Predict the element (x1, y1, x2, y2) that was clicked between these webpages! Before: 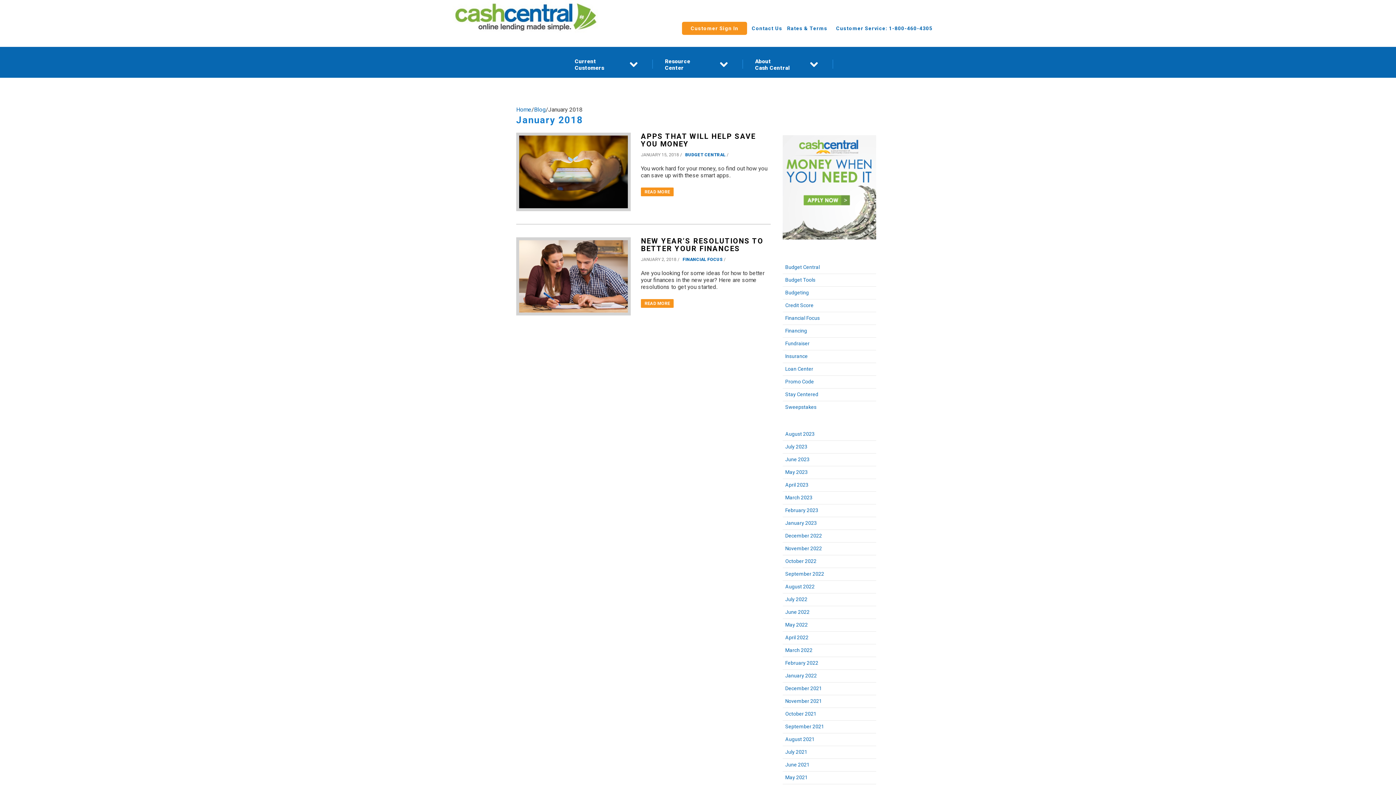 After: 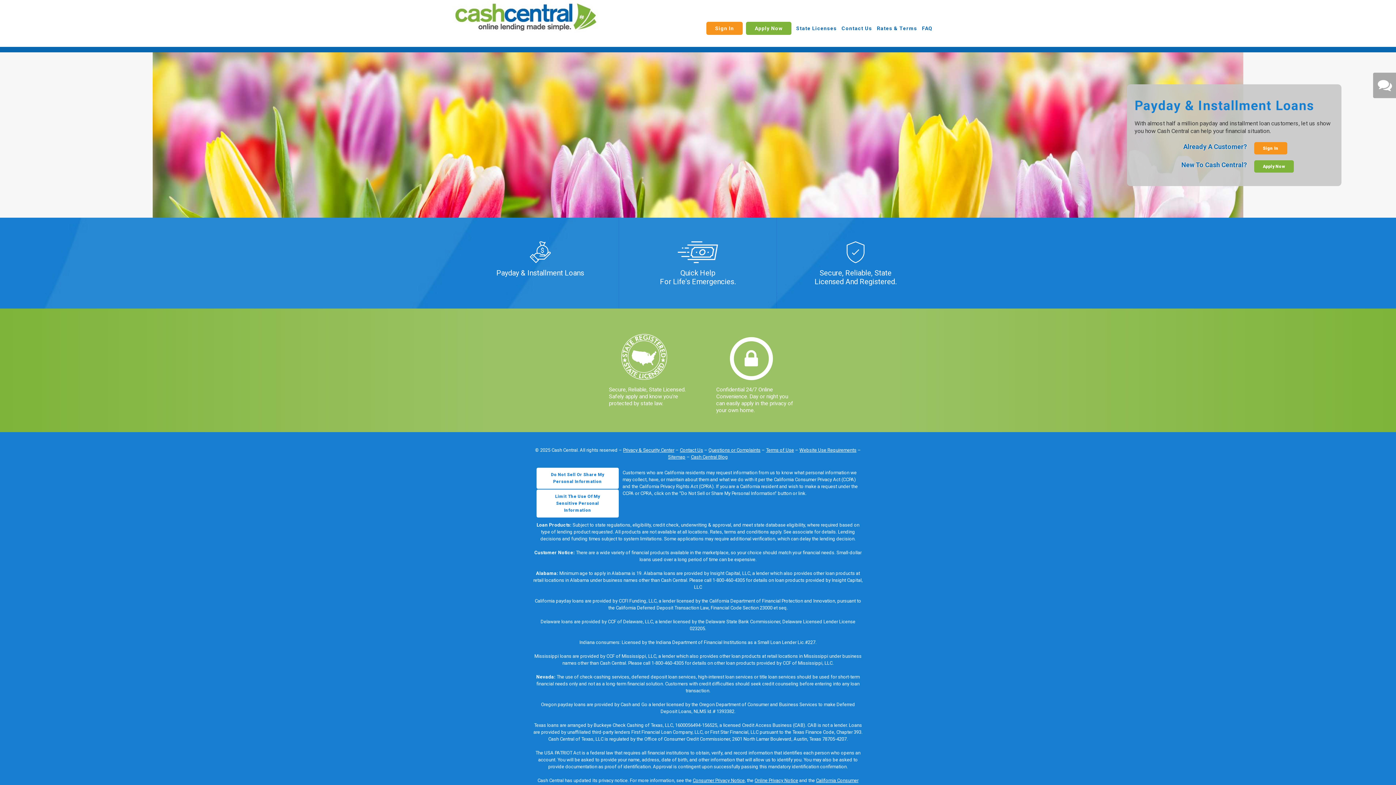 Action: bbox: (452, 0, 600, 46)